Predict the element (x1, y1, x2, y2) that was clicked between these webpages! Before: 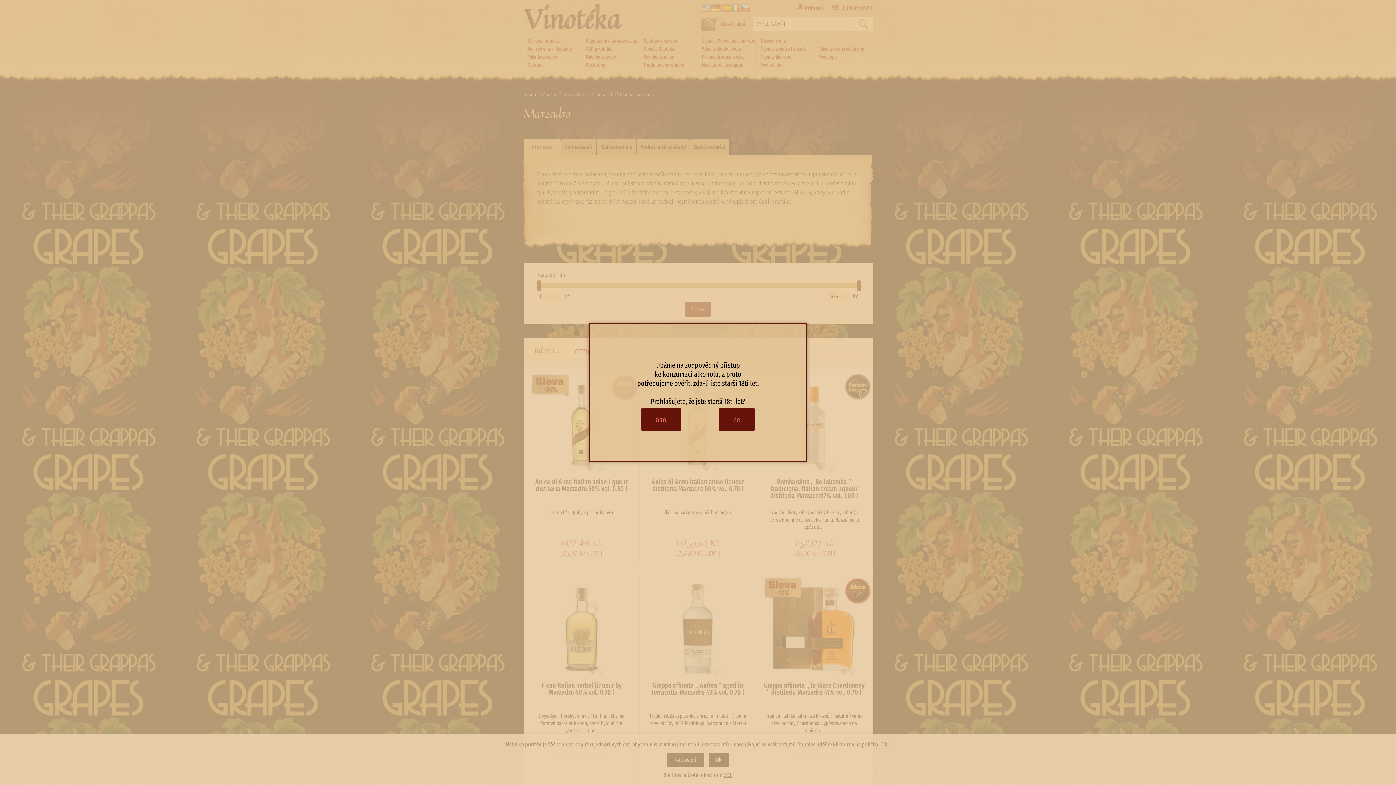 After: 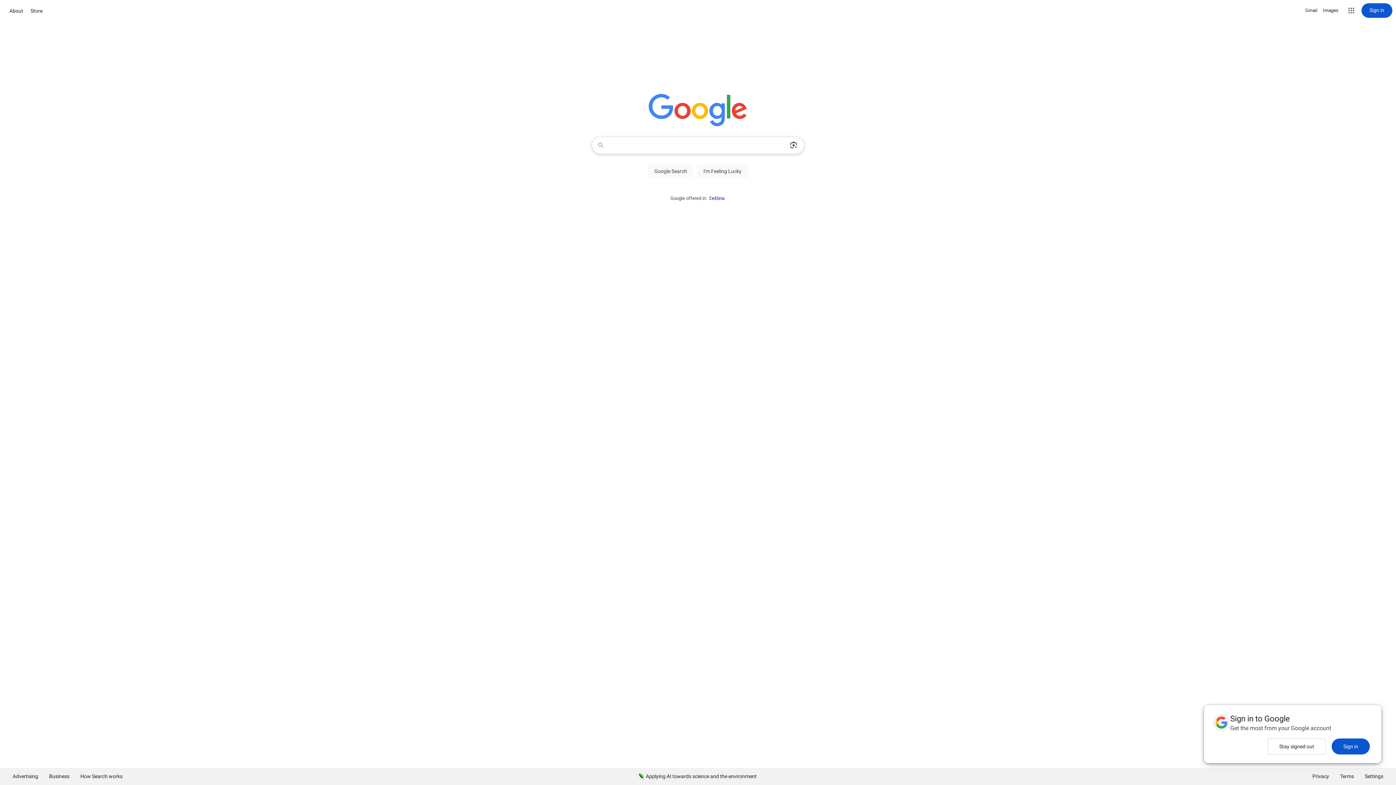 Action: label: ne bbox: (718, 408, 754, 431)